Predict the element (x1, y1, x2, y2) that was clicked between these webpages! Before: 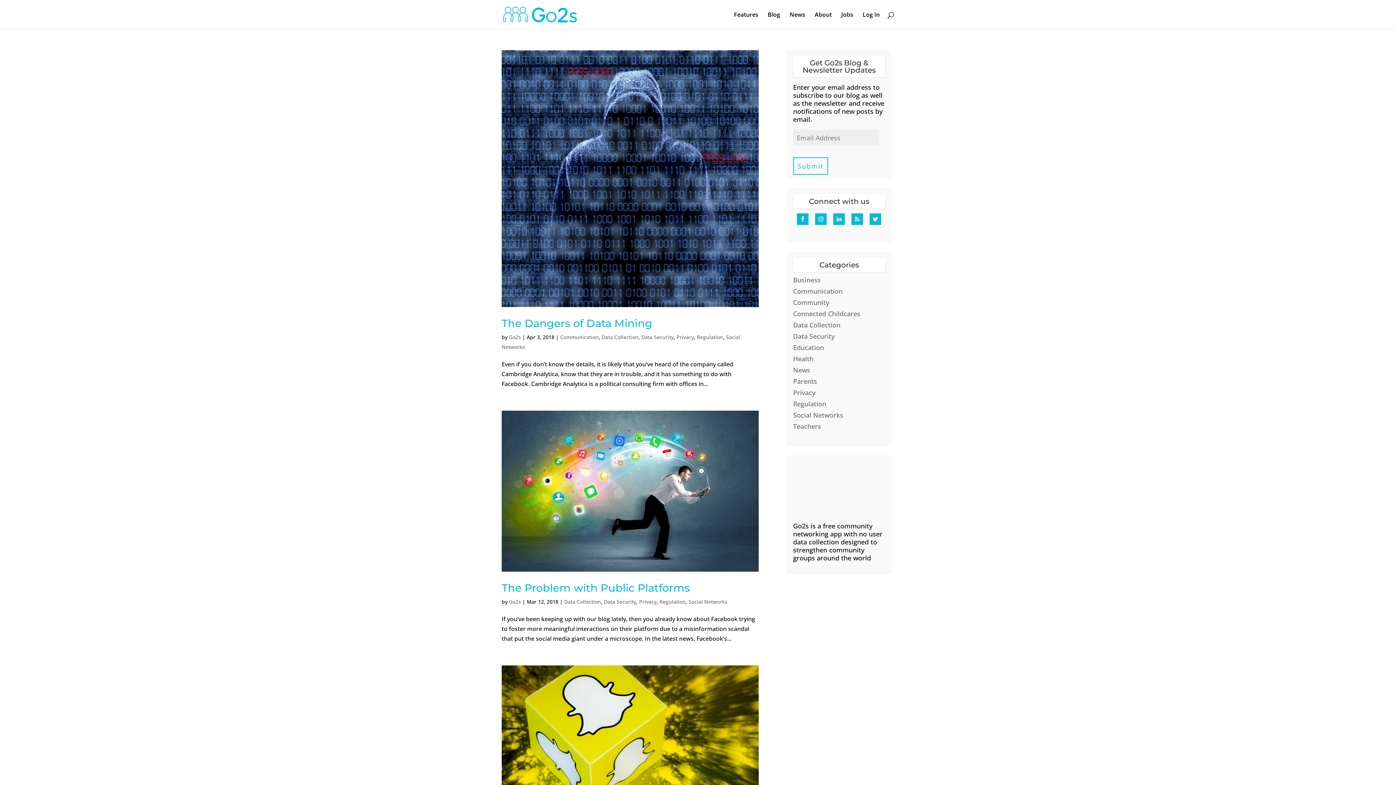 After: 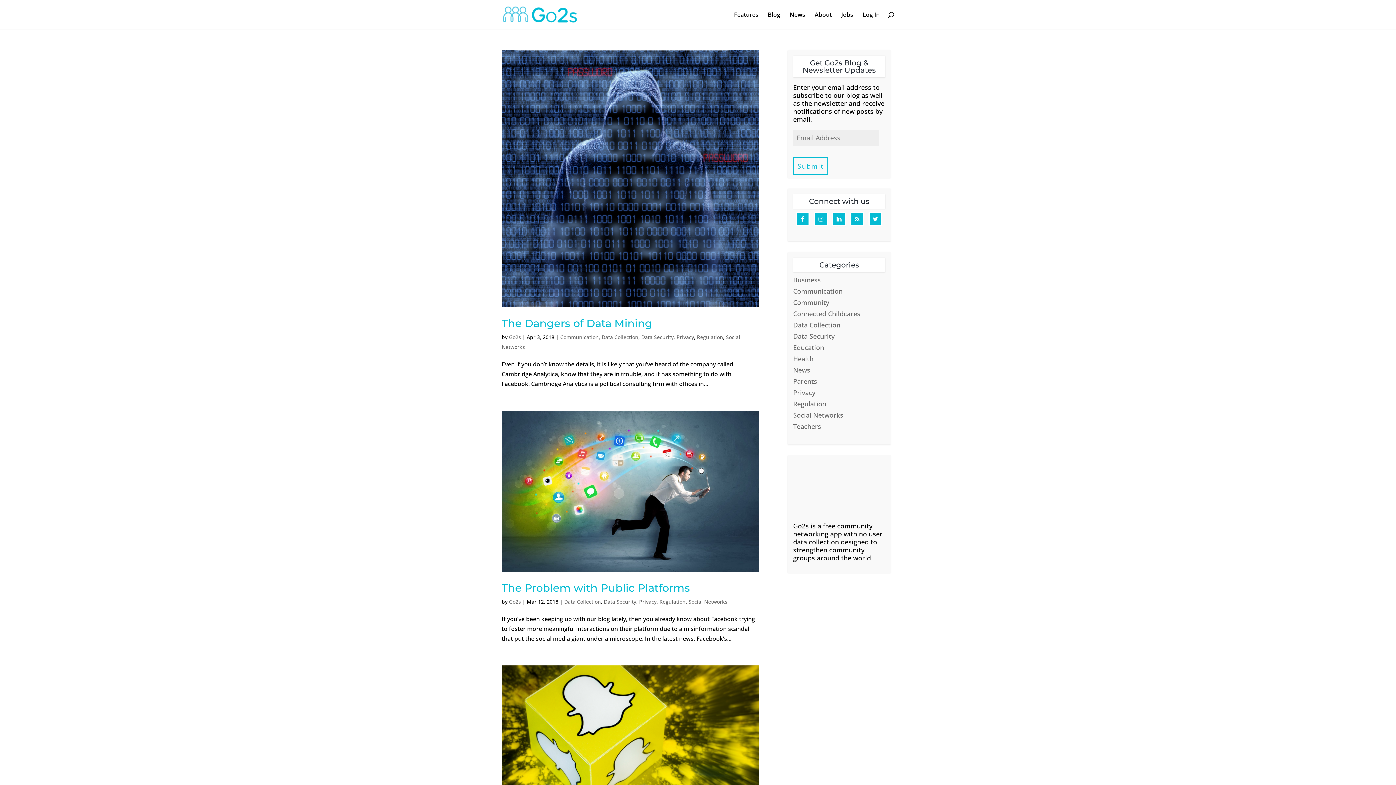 Action: bbox: (832, 212, 846, 226)